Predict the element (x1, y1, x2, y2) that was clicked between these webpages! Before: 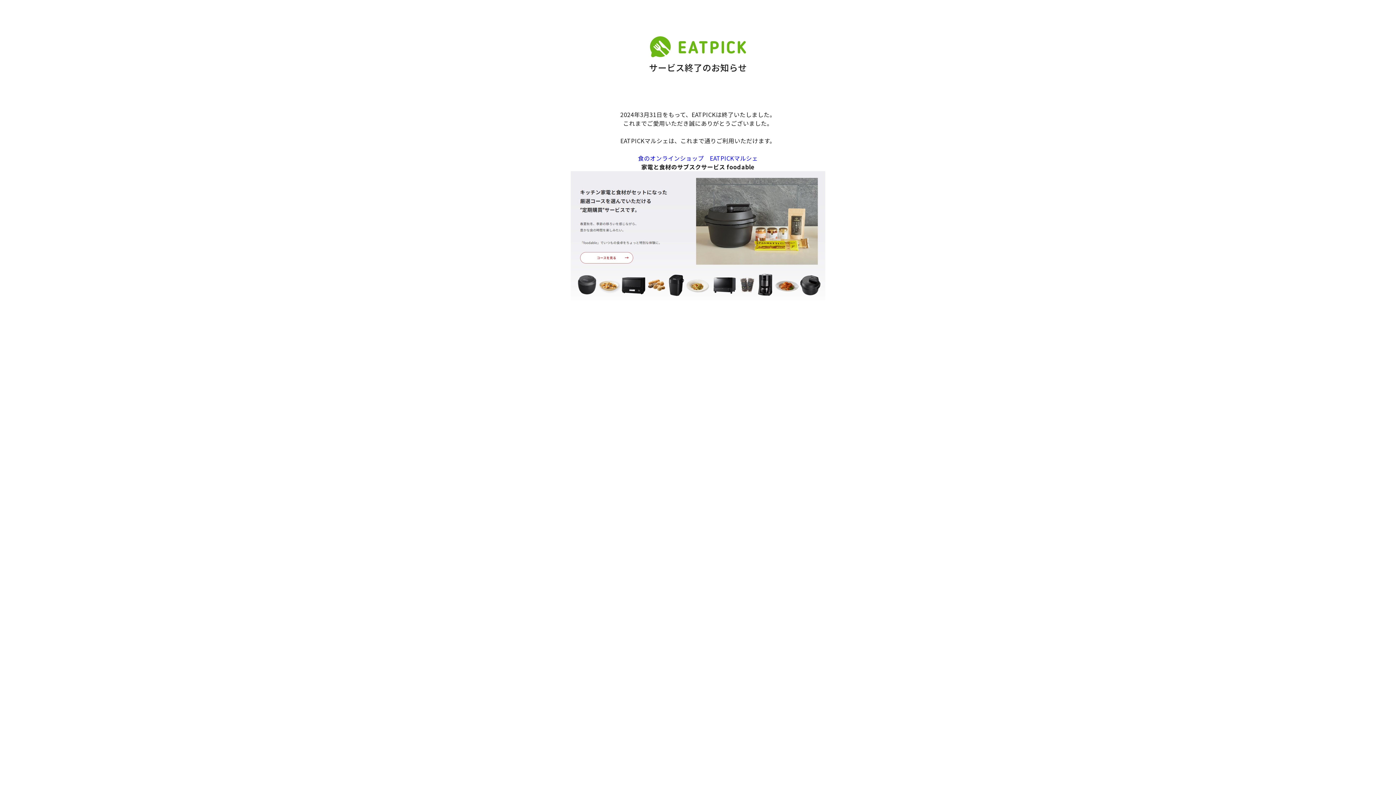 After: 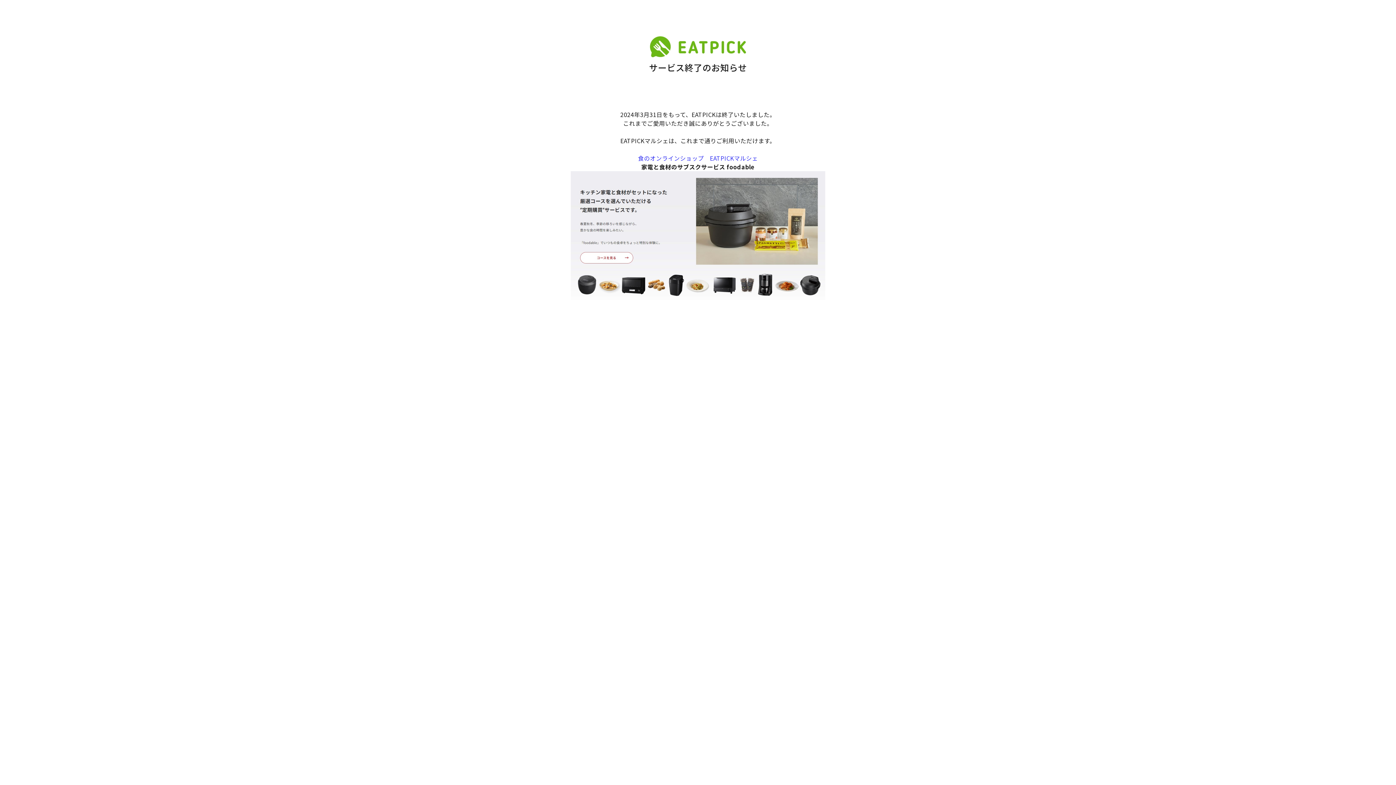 Action: bbox: (638, 153, 758, 162) label: 食のオンラインショップ　EATPICKマルシェ